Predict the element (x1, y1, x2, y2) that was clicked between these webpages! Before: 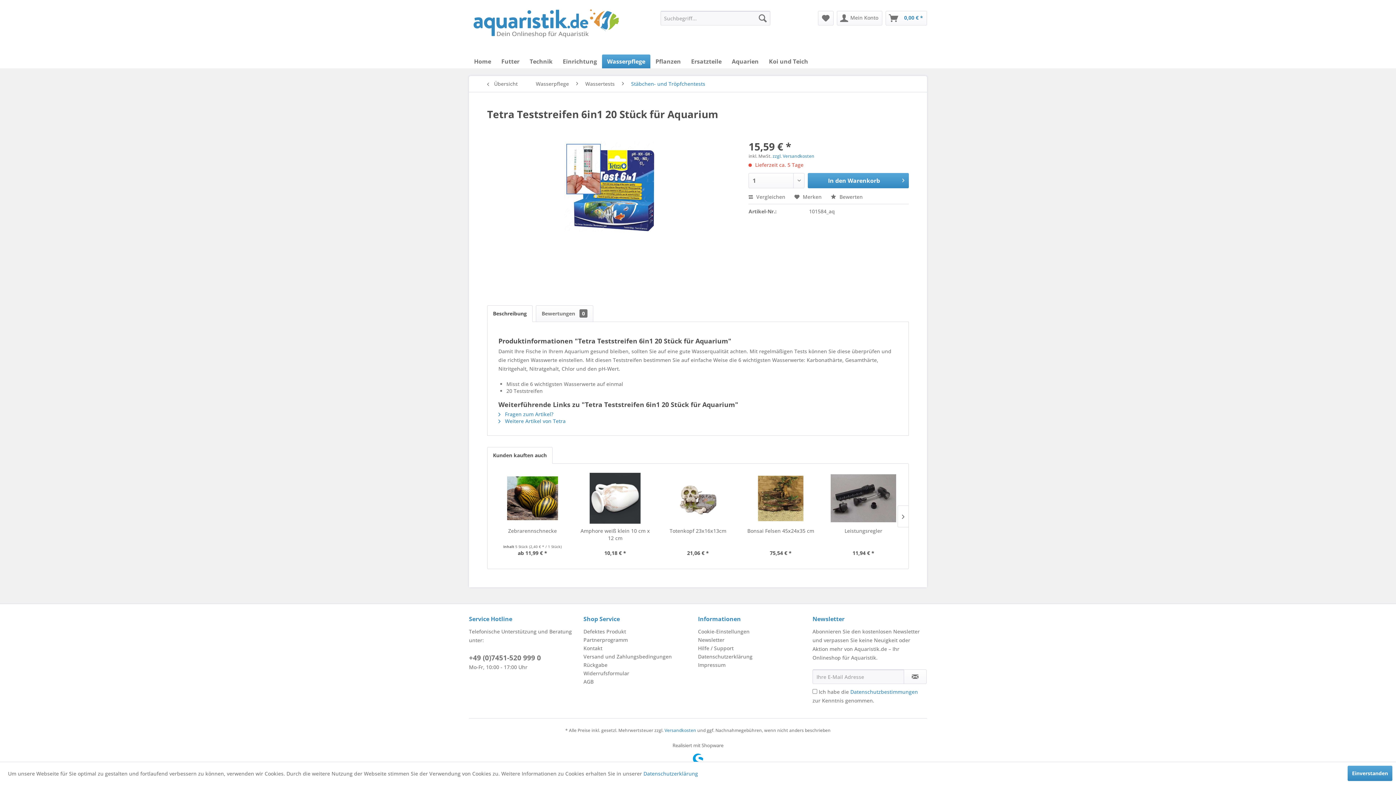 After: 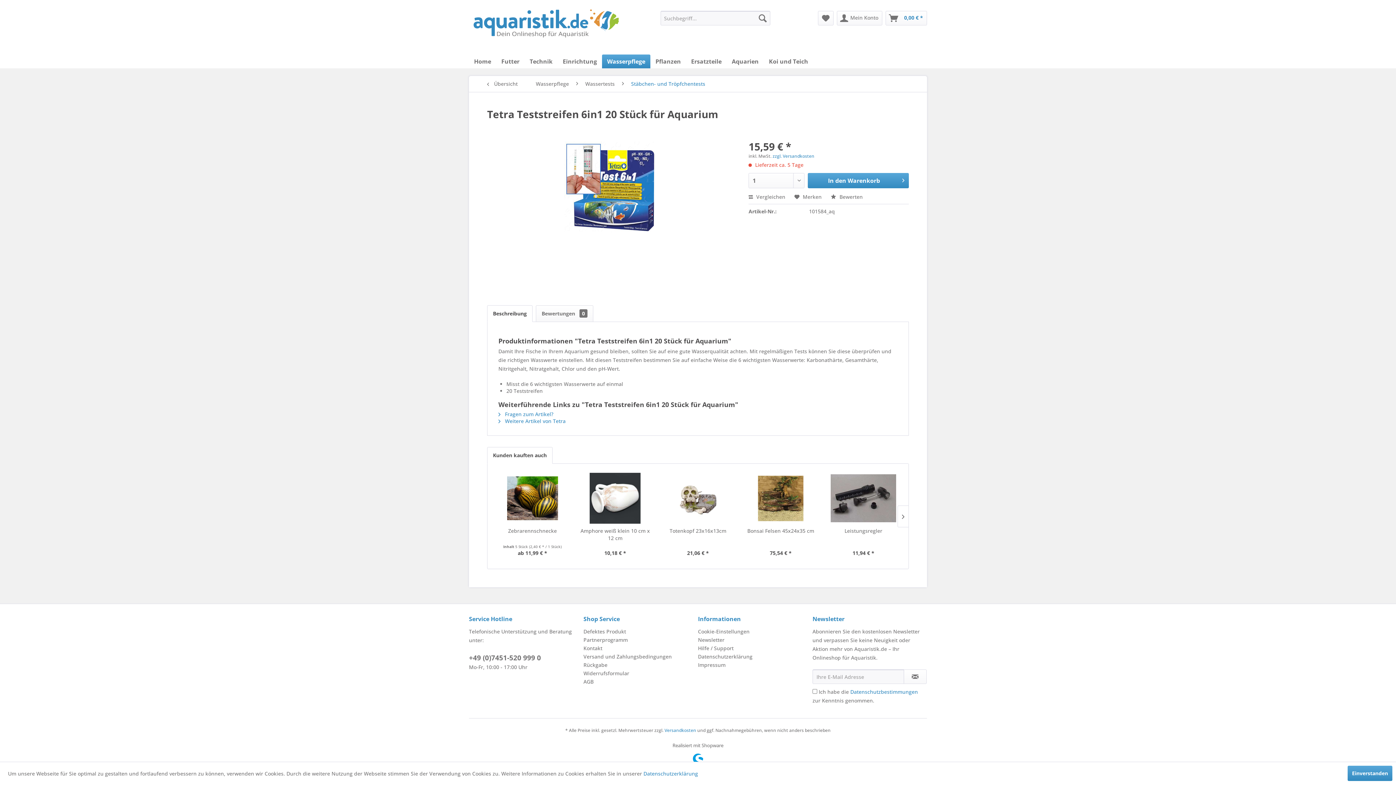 Action: label: Kunden kauften auch bbox: (487, 447, 552, 464)